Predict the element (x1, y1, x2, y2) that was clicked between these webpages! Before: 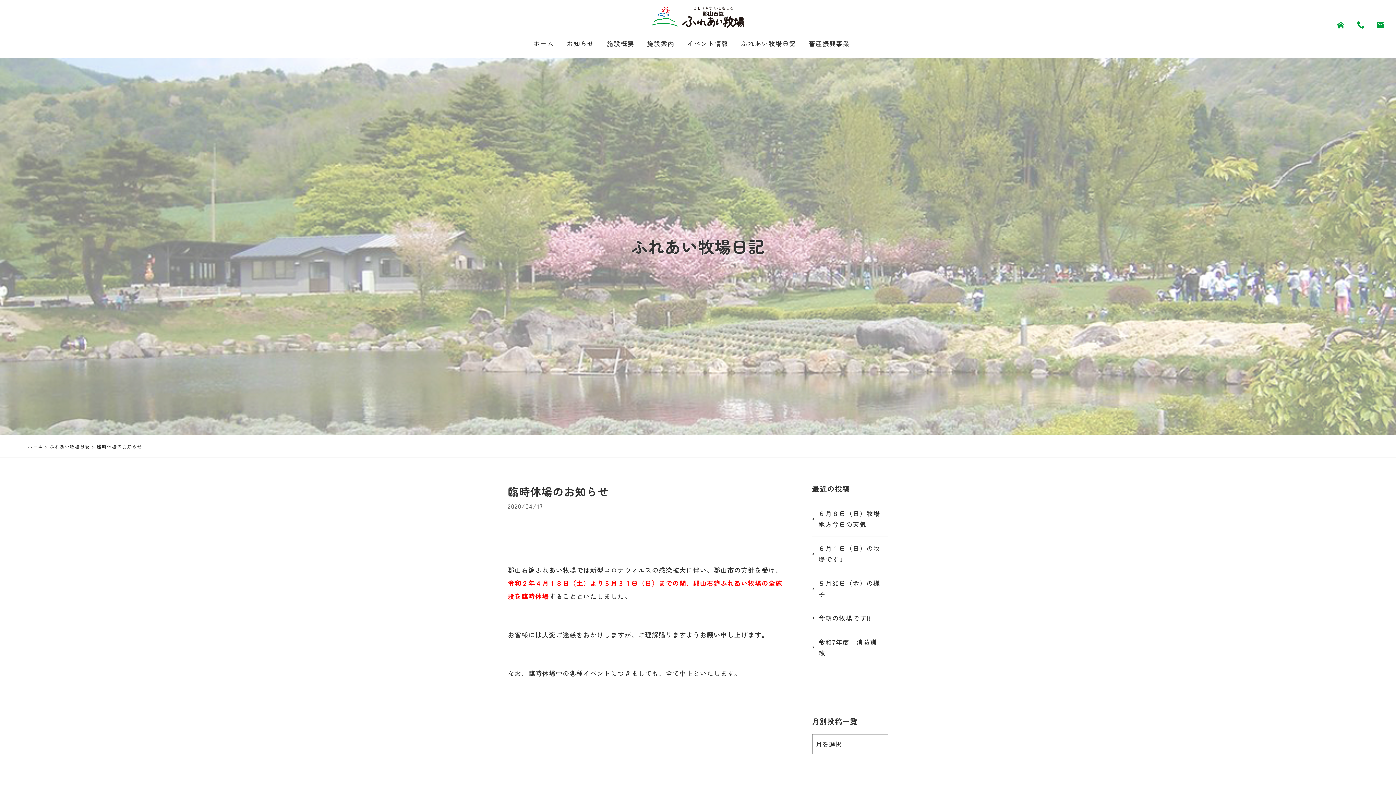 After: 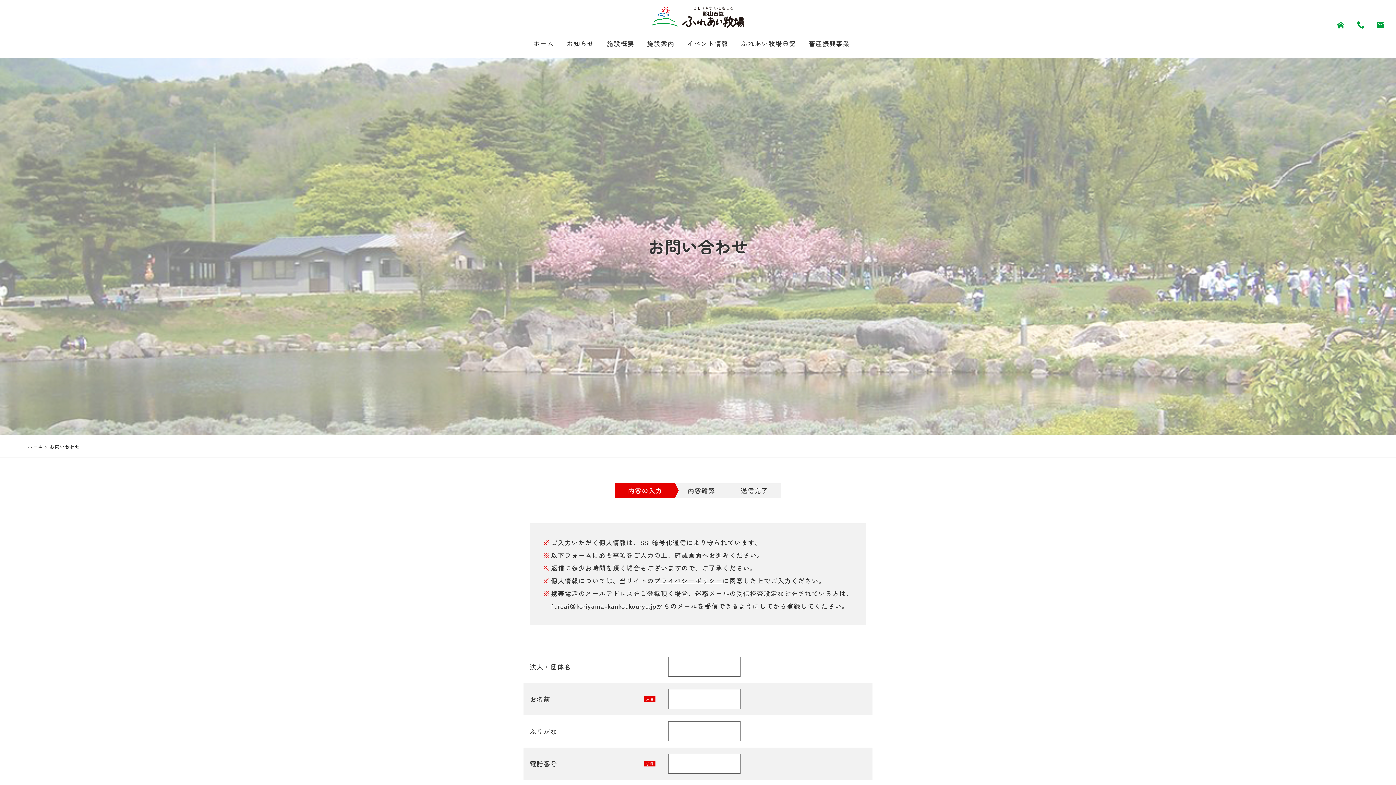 Action: bbox: (1377, 17, 1384, 30)